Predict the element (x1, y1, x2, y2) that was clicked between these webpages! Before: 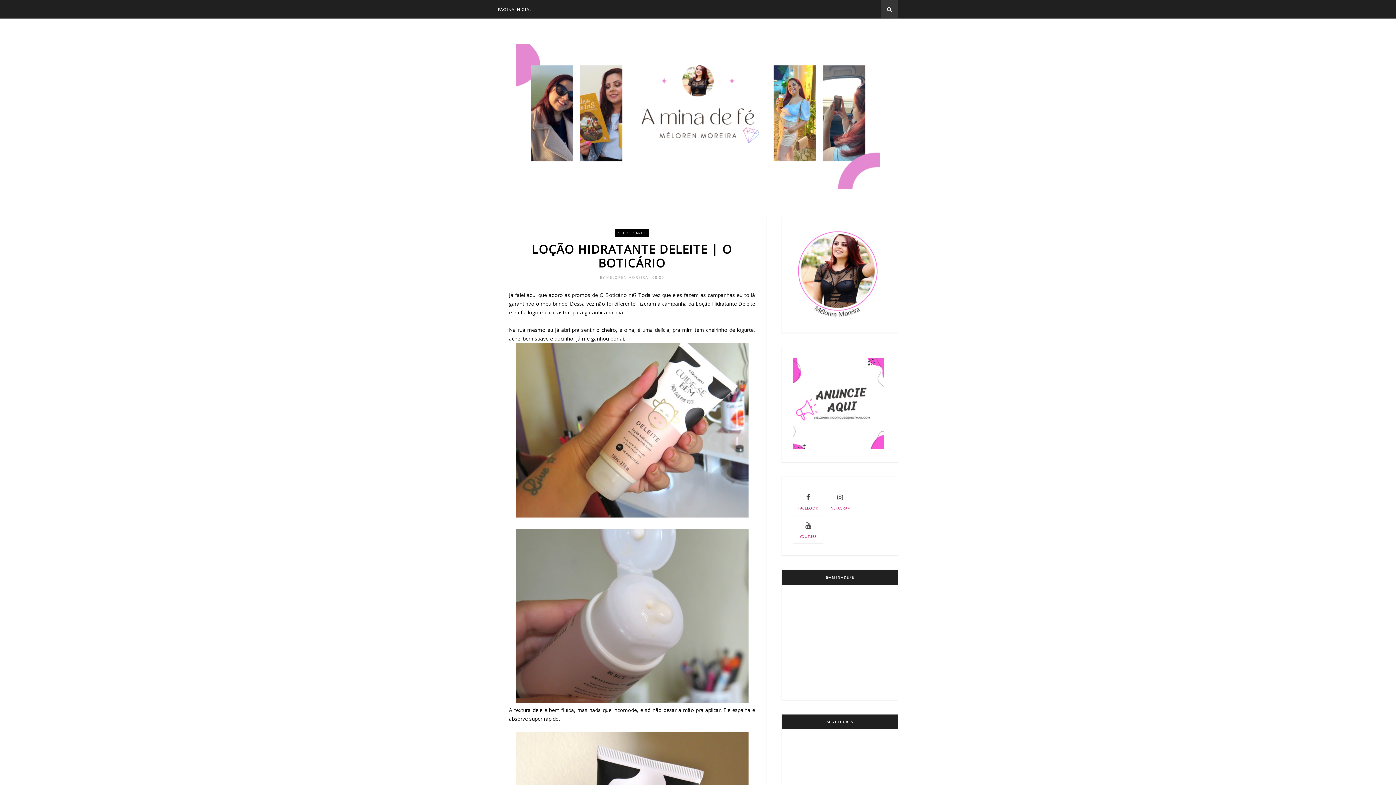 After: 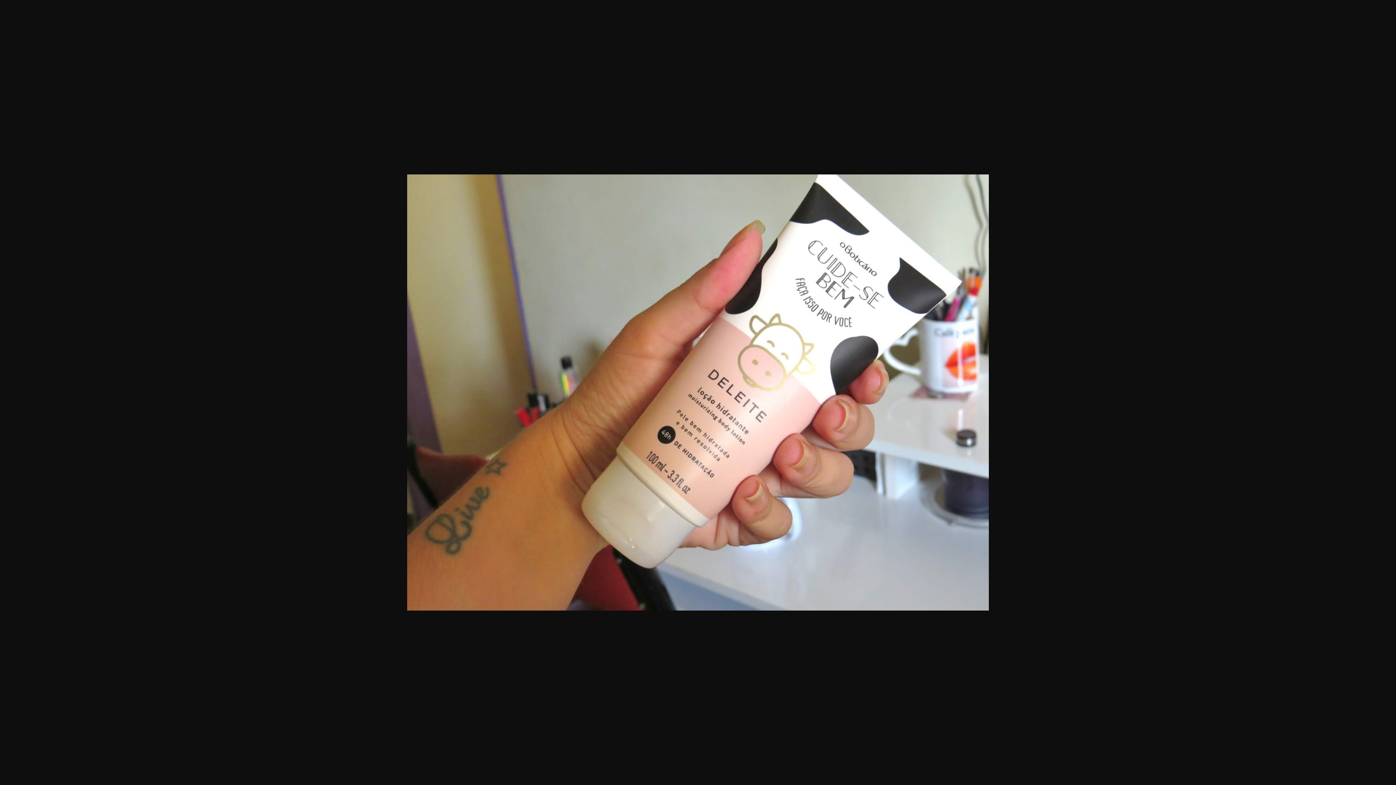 Action: bbox: (515, 512, 748, 519)